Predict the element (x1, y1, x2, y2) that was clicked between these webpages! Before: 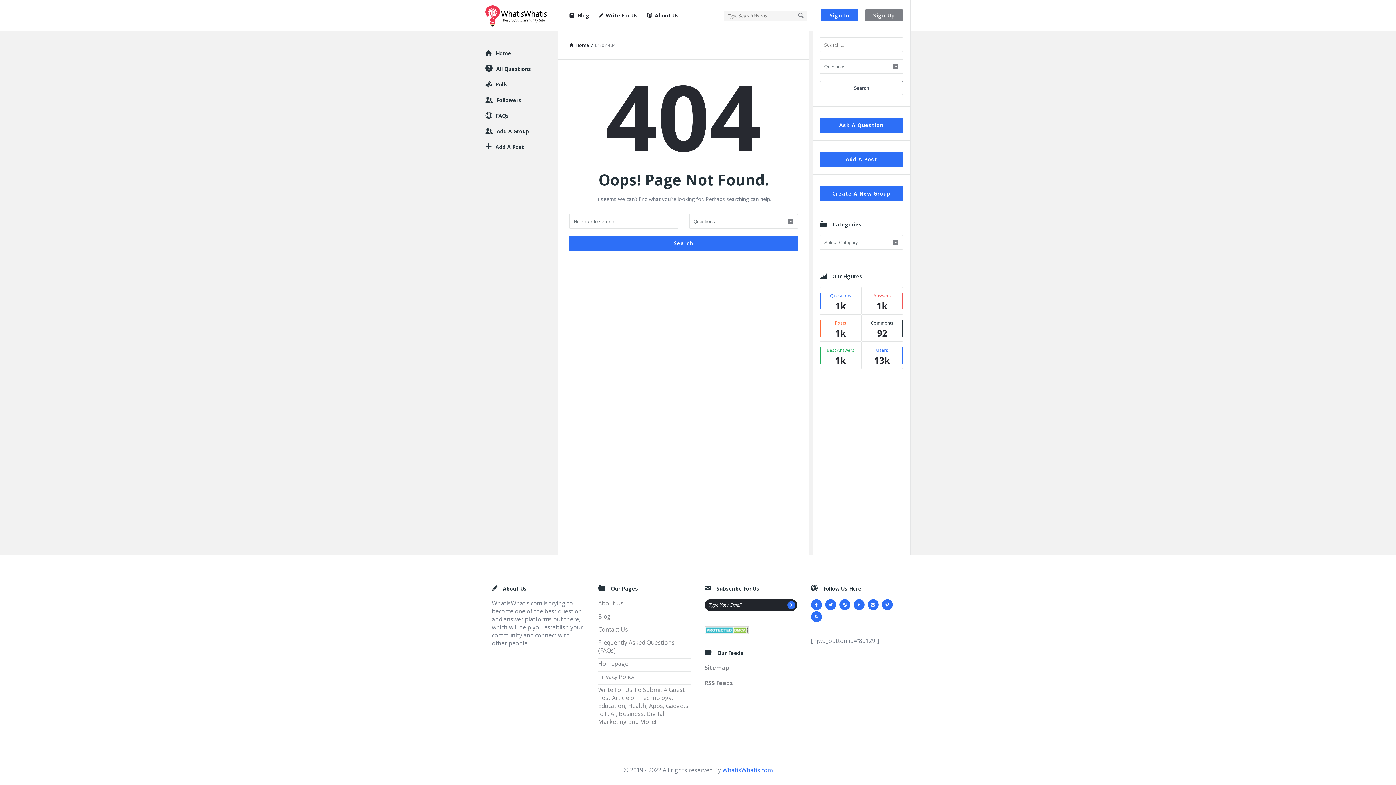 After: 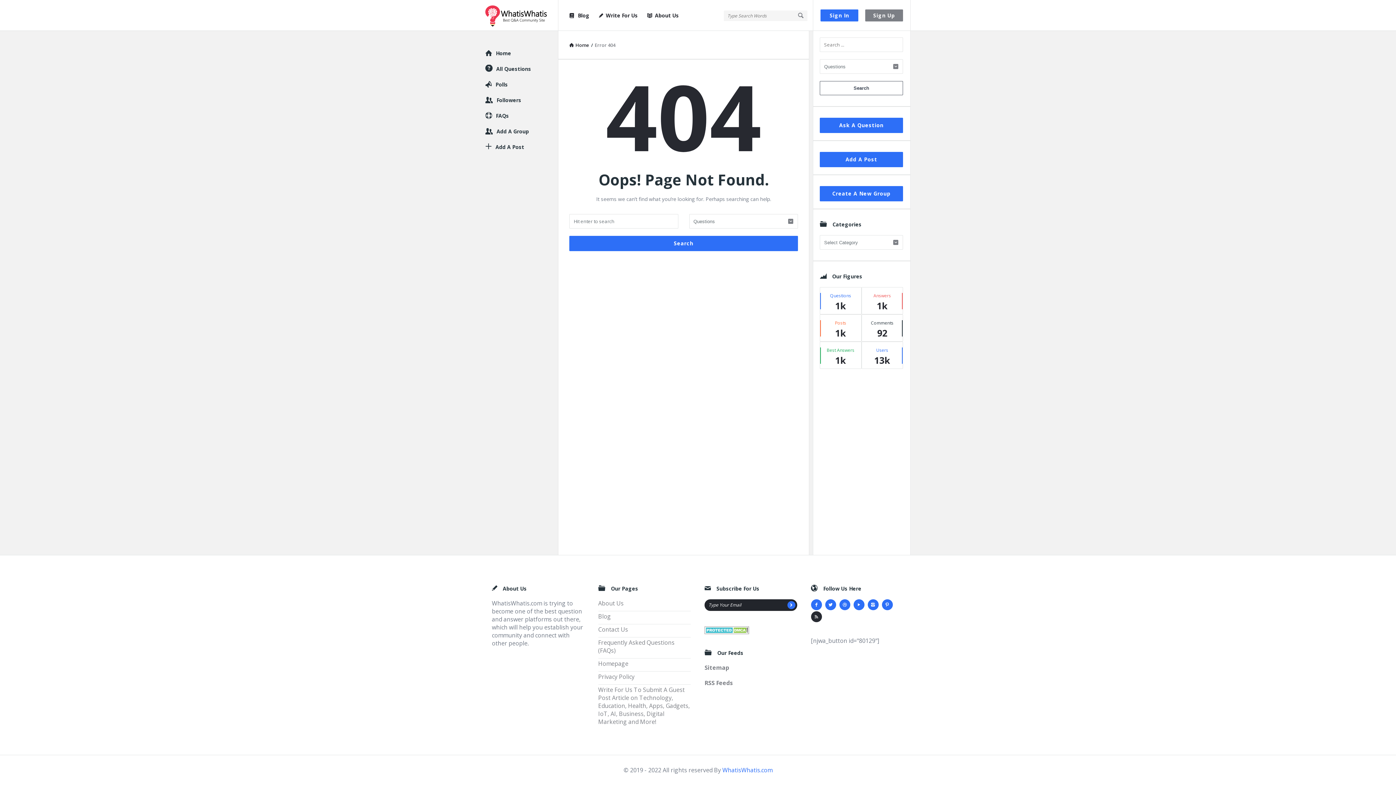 Action: bbox: (811, 611, 822, 622)